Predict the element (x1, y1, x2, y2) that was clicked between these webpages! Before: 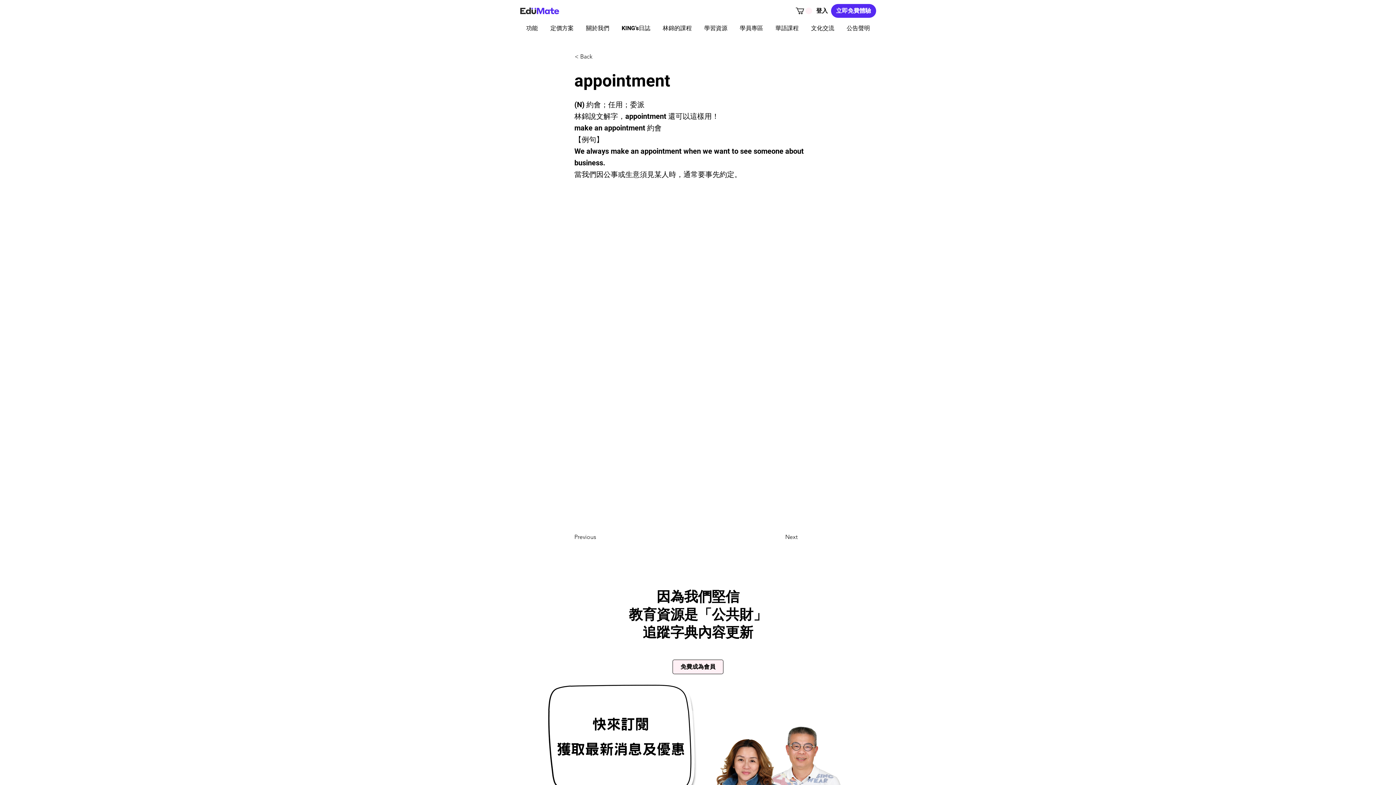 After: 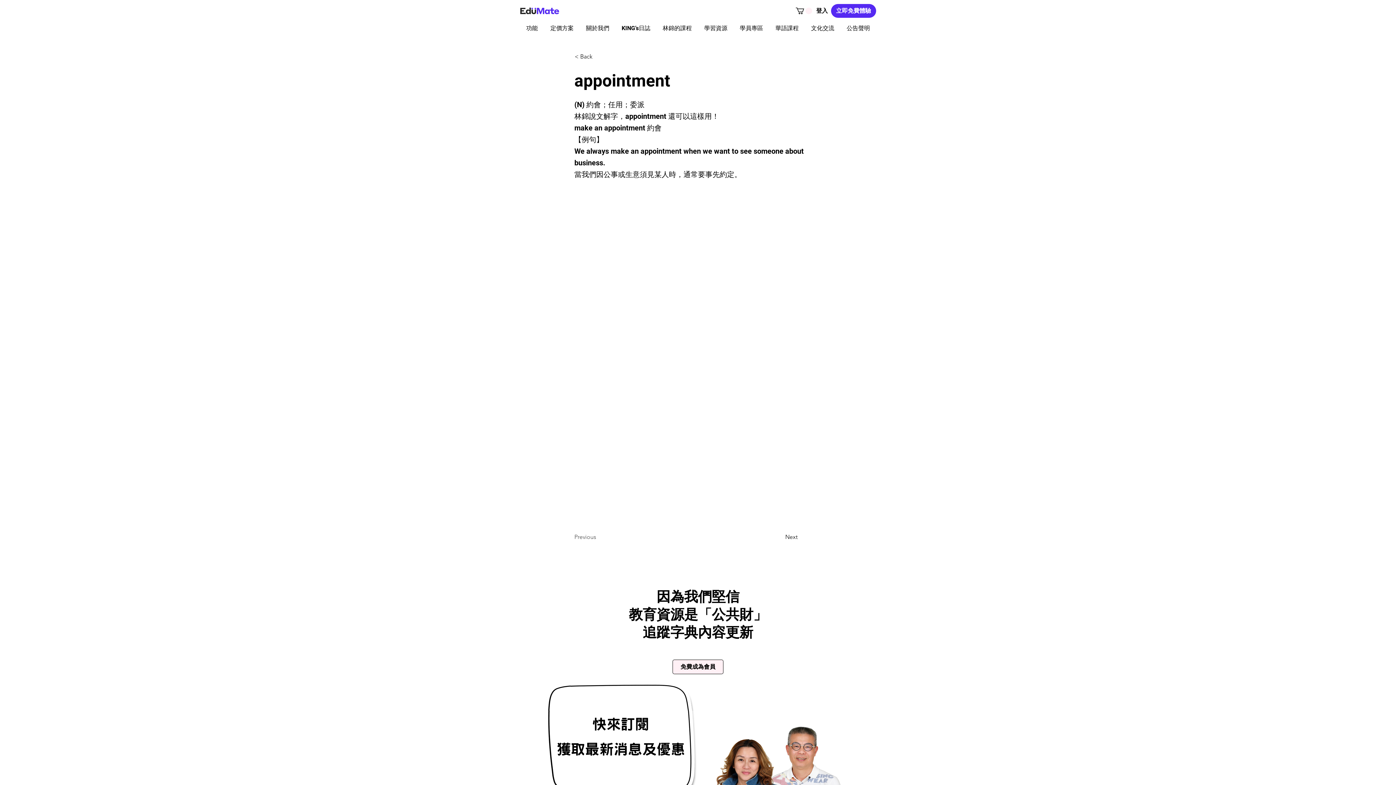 Action: label: Previous bbox: (574, 530, 622, 544)